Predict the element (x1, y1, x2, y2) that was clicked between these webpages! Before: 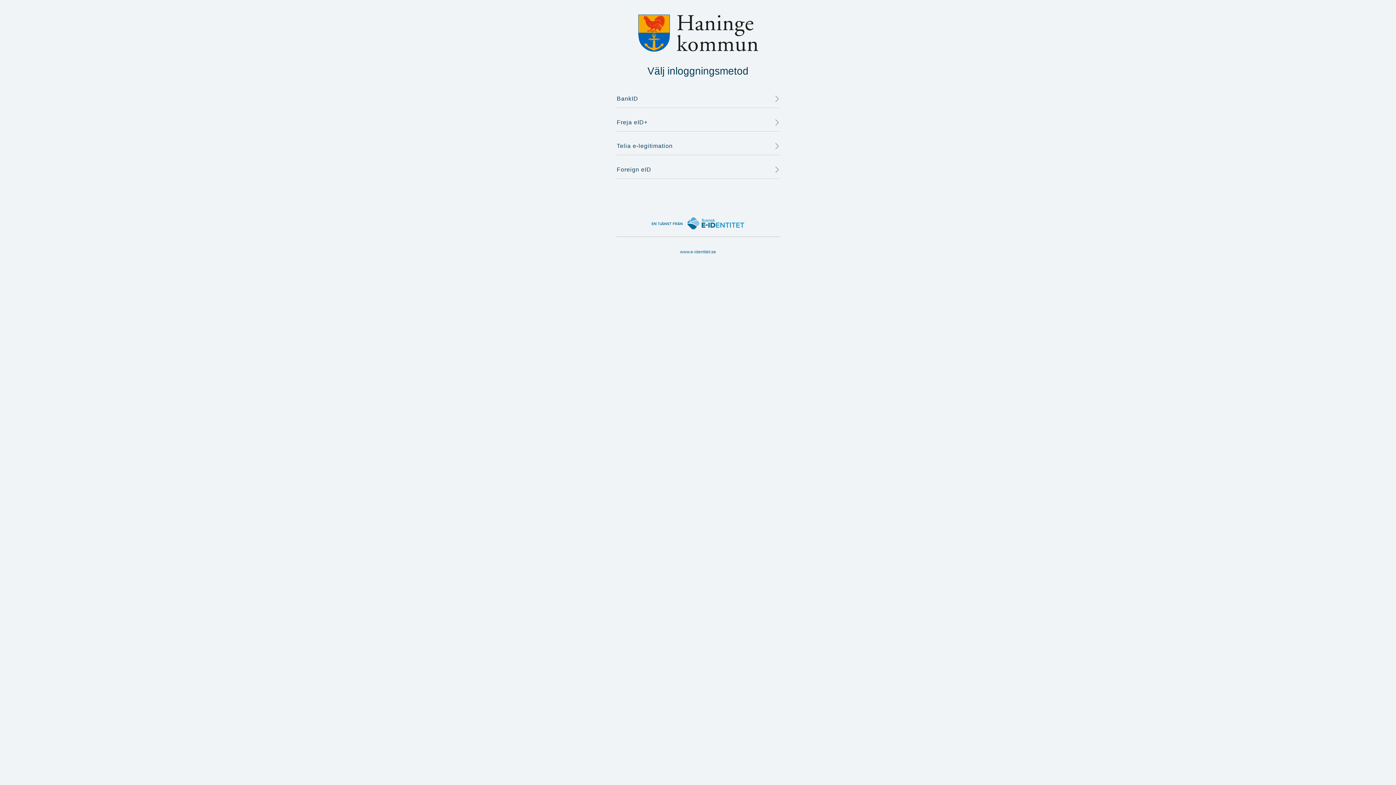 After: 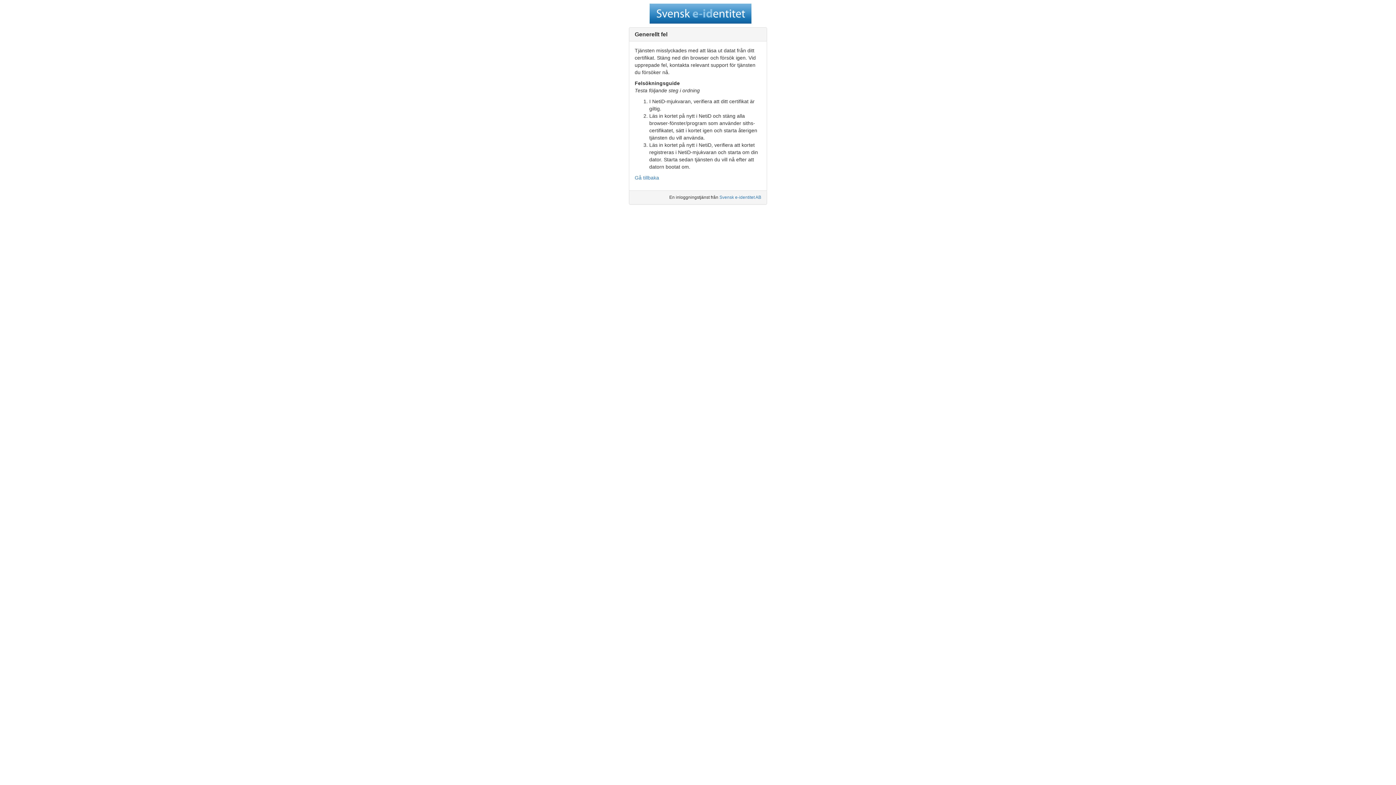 Action: label: Telia e-legitimation bbox: (616, 137, 780, 155)